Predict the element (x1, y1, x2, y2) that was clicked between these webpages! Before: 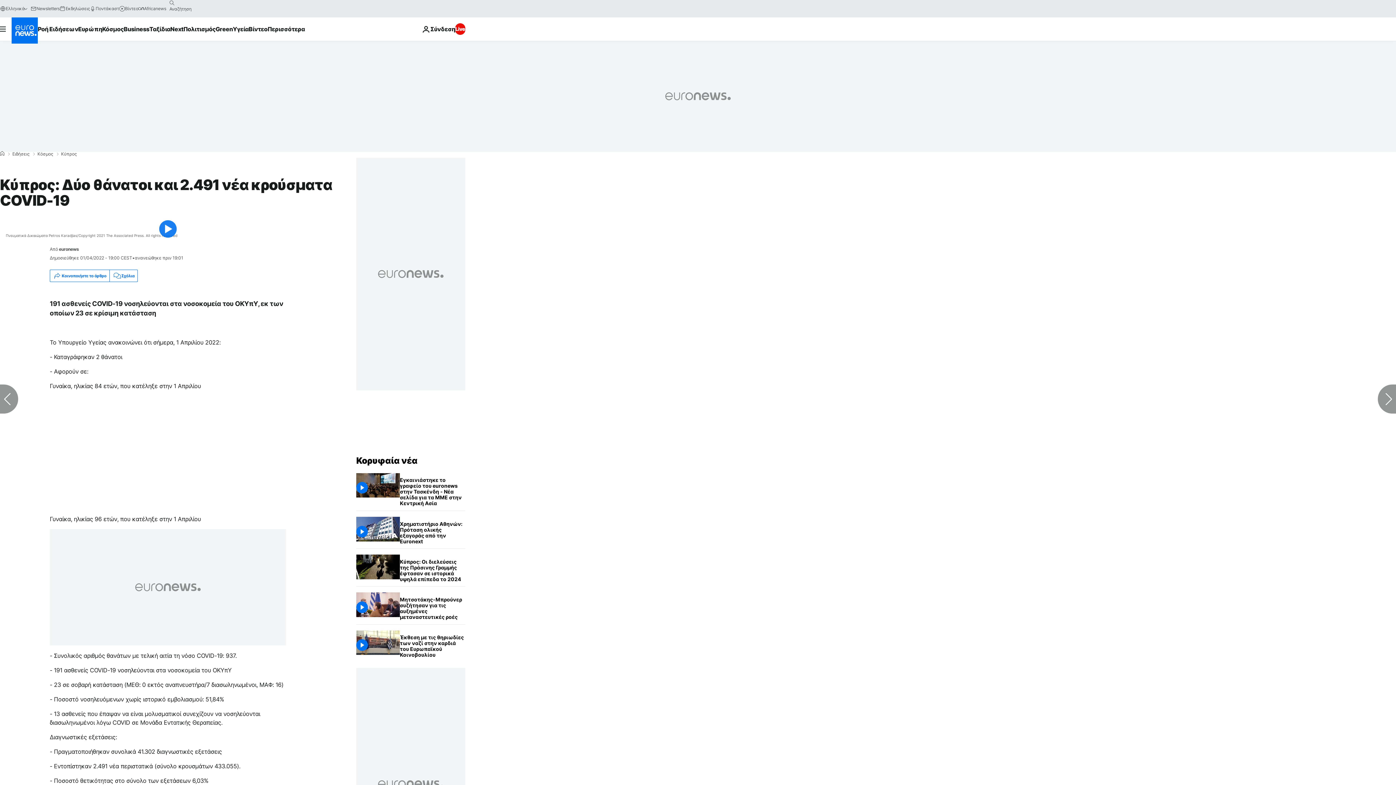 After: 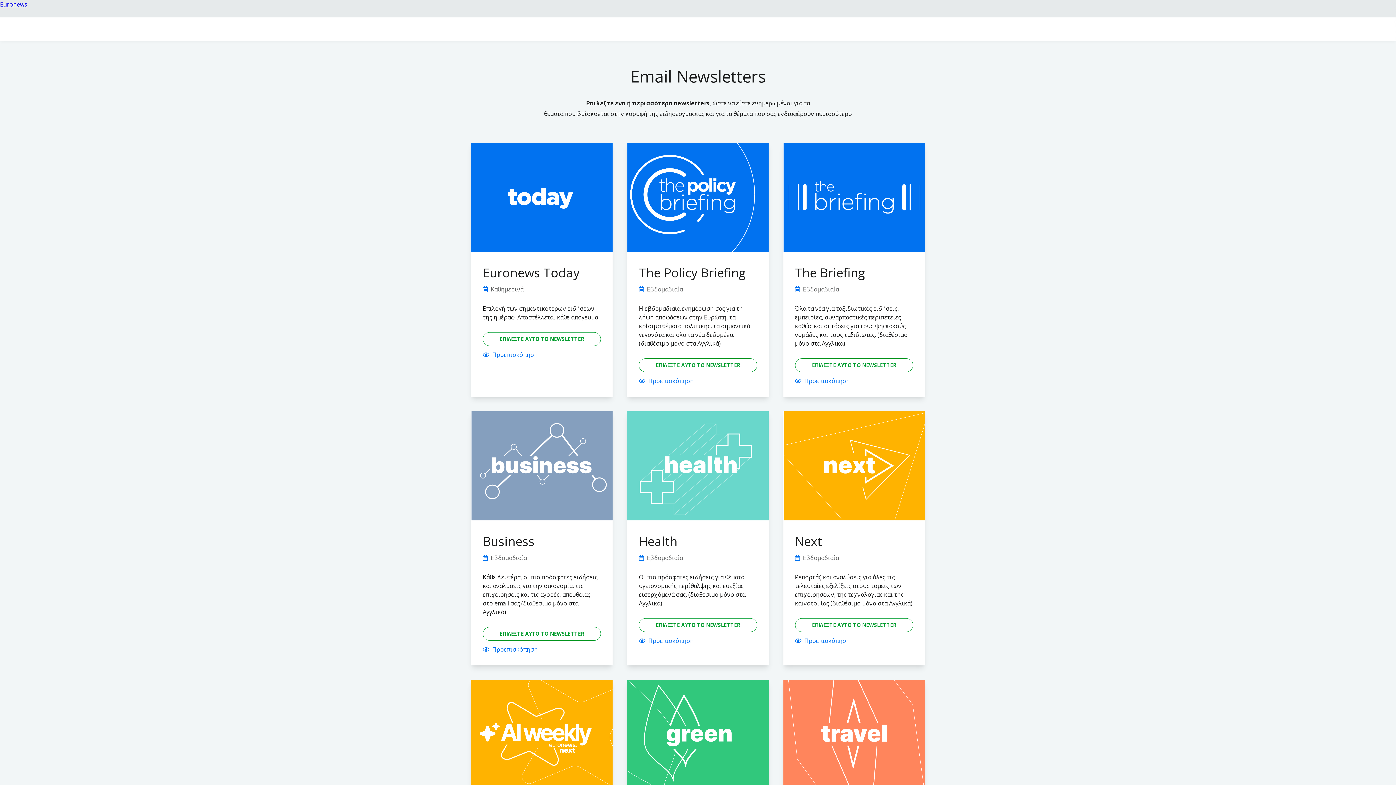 Action: label: Newsletters bbox: (30, 5, 59, 11)